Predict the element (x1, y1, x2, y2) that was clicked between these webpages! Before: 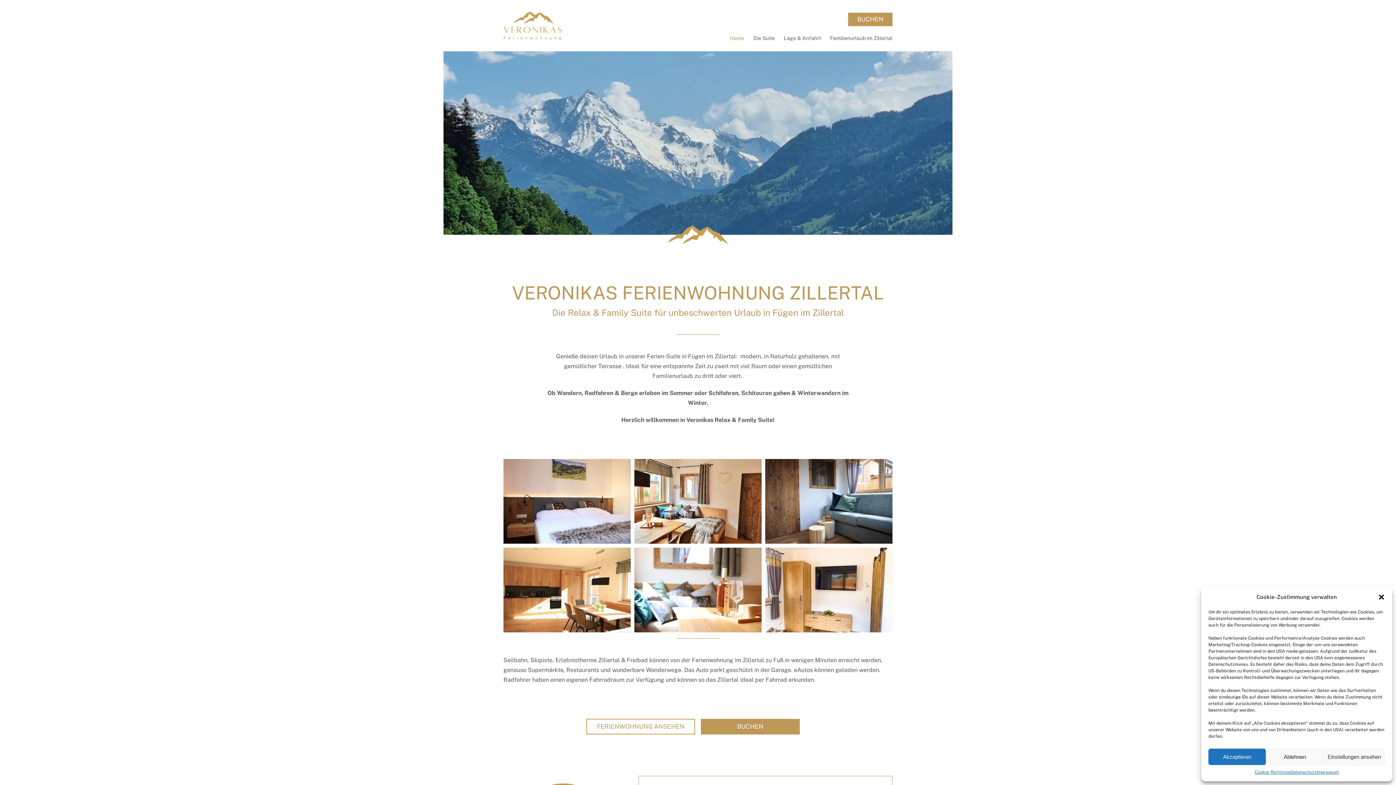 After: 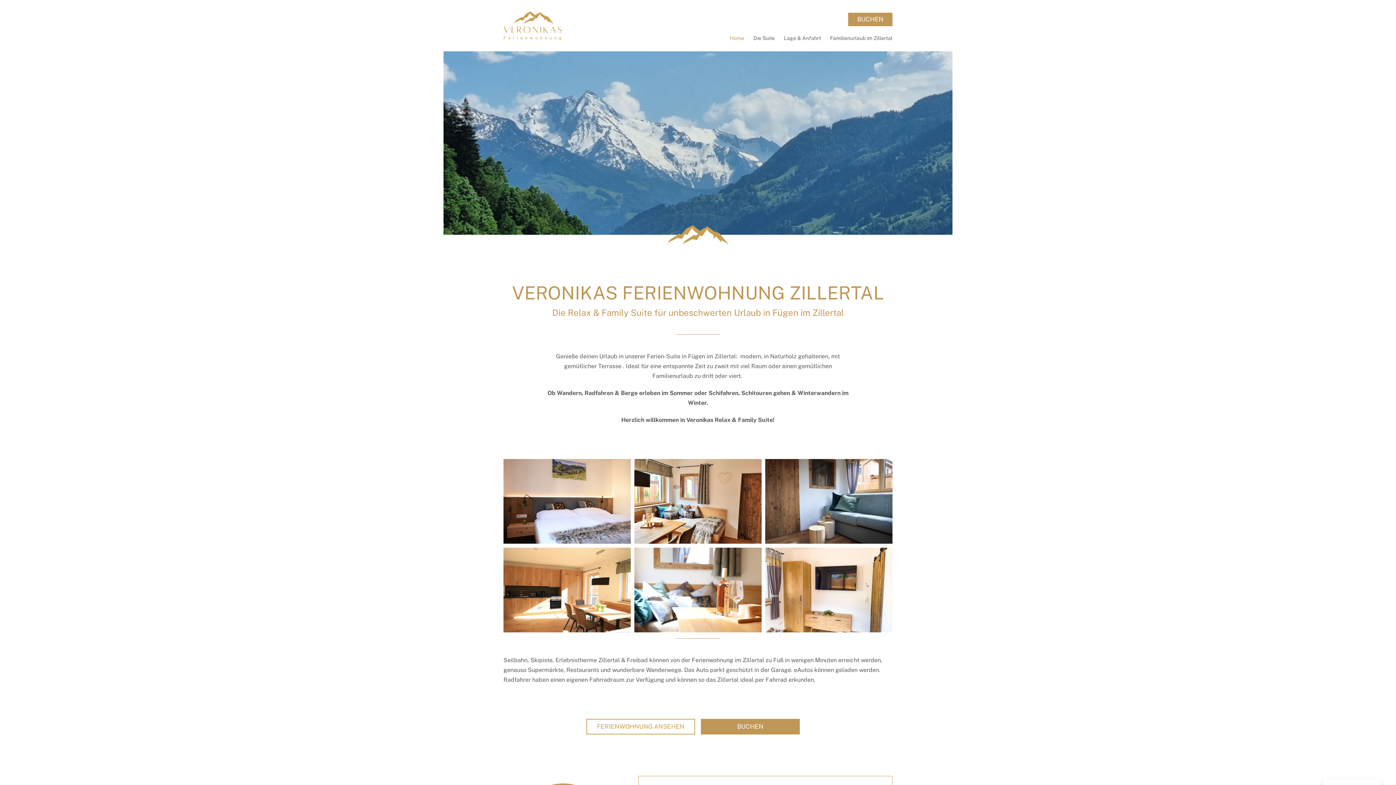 Action: bbox: (1266, 749, 1323, 765) label: Ablehnen